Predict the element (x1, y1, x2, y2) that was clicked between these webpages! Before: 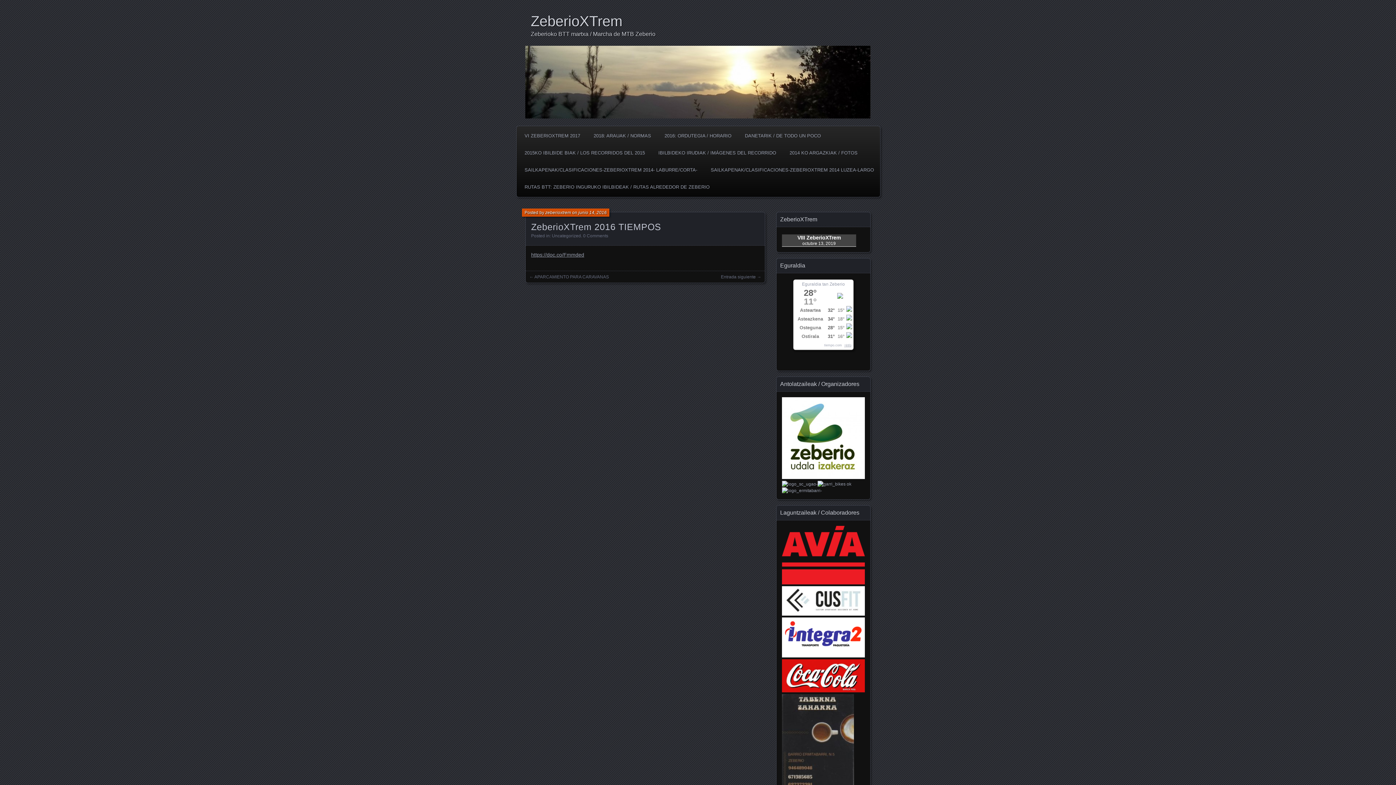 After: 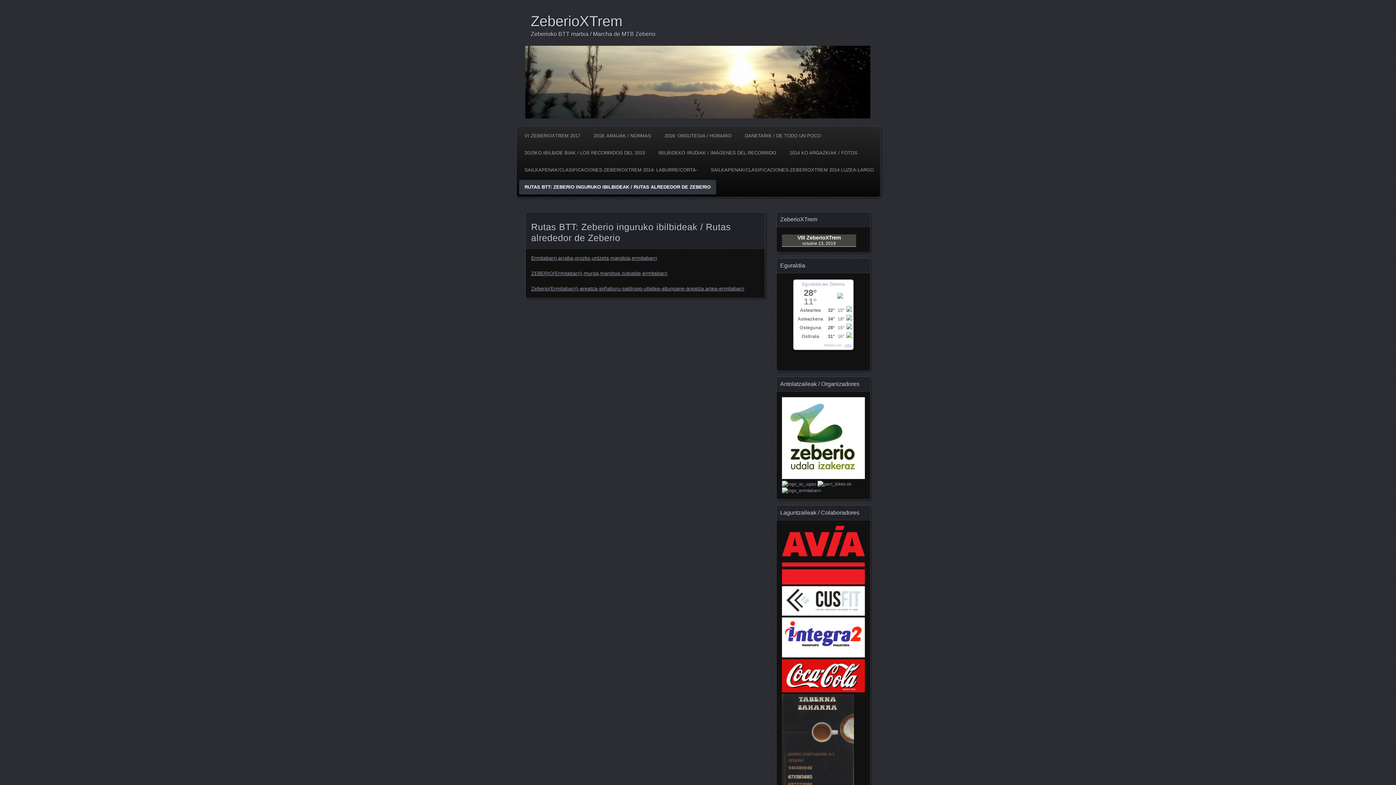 Action: label: RUTAS BTT: ZEBERIO INGURUKO IBILBIDEAK / RUTAS ALREDEDOR DE ZEBERIO bbox: (519, 180, 715, 194)